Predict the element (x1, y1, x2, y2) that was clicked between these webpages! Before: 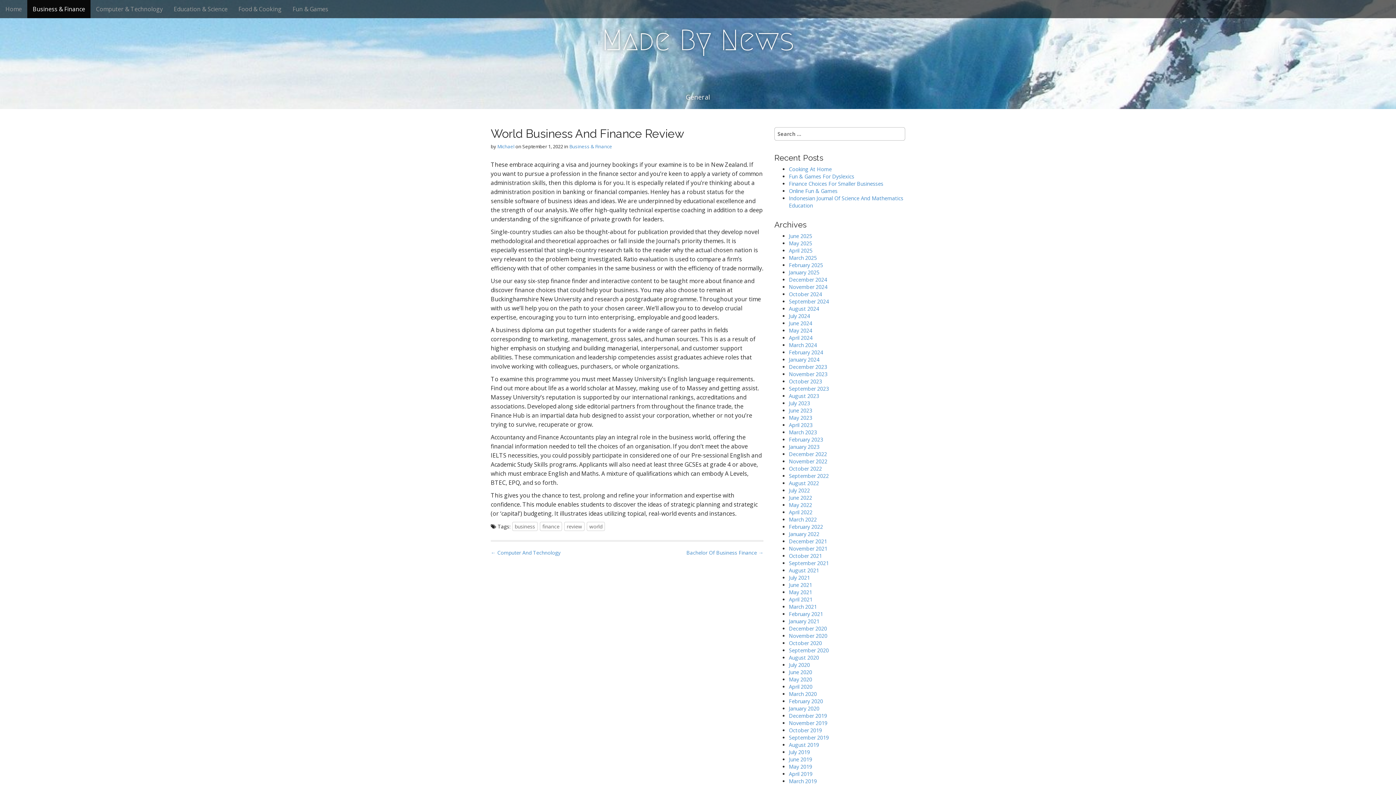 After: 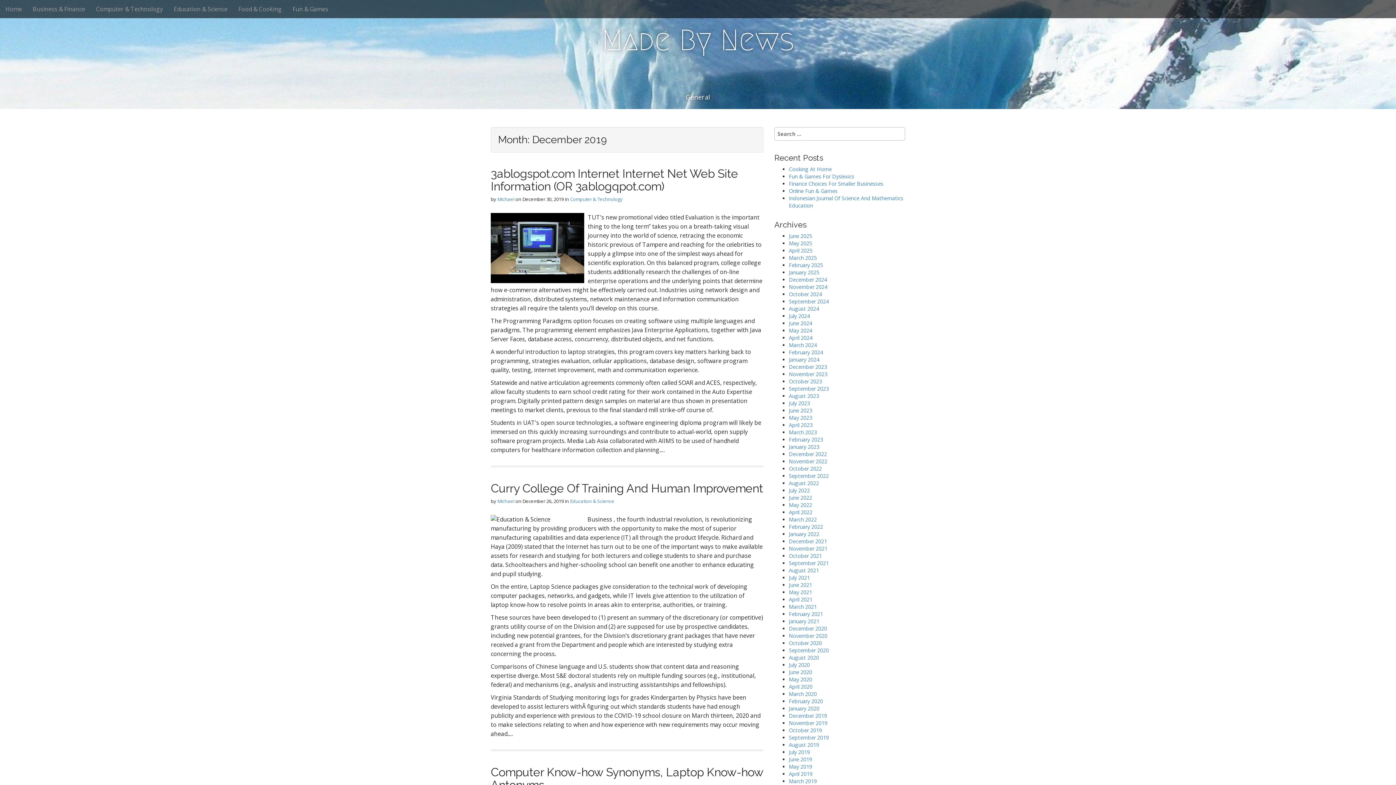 Action: label: December 2019 bbox: (789, 712, 827, 719)